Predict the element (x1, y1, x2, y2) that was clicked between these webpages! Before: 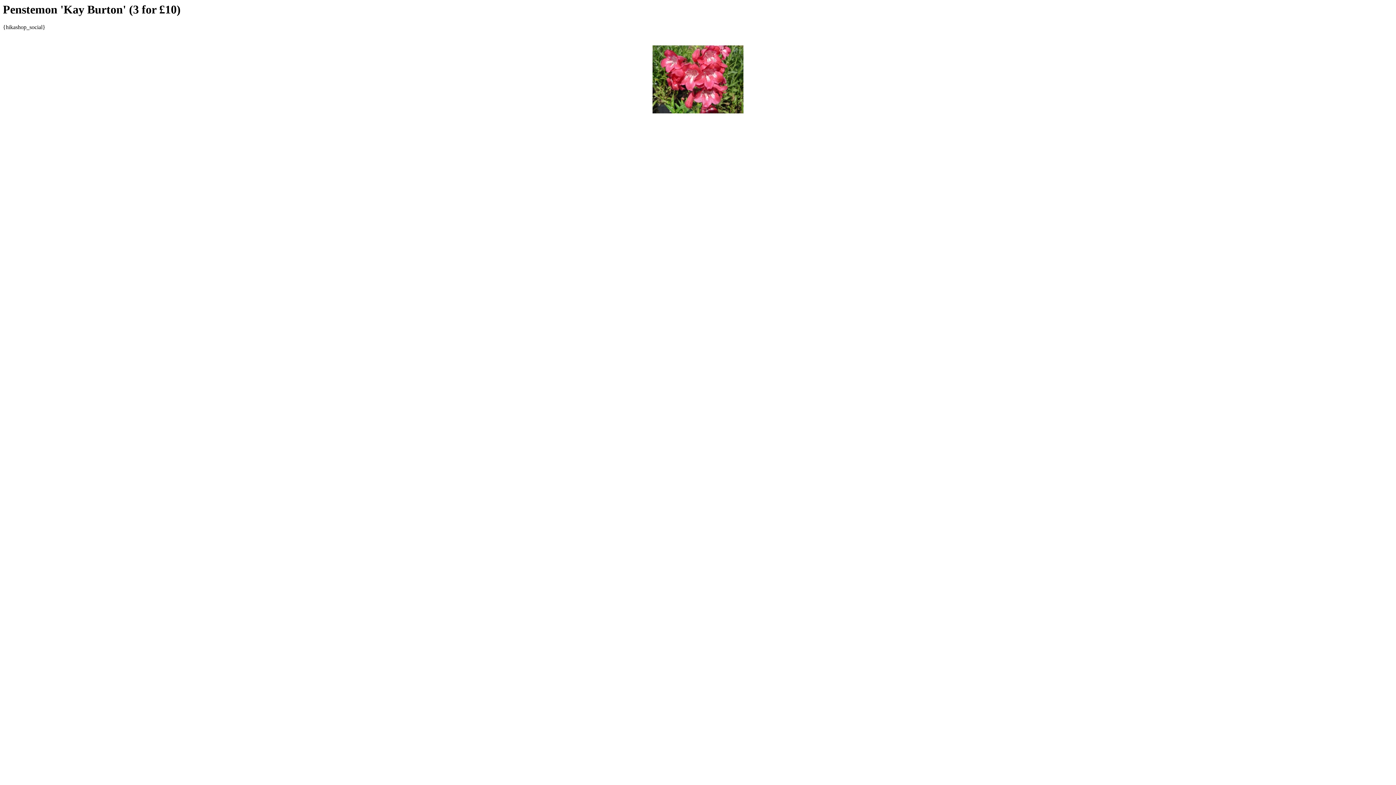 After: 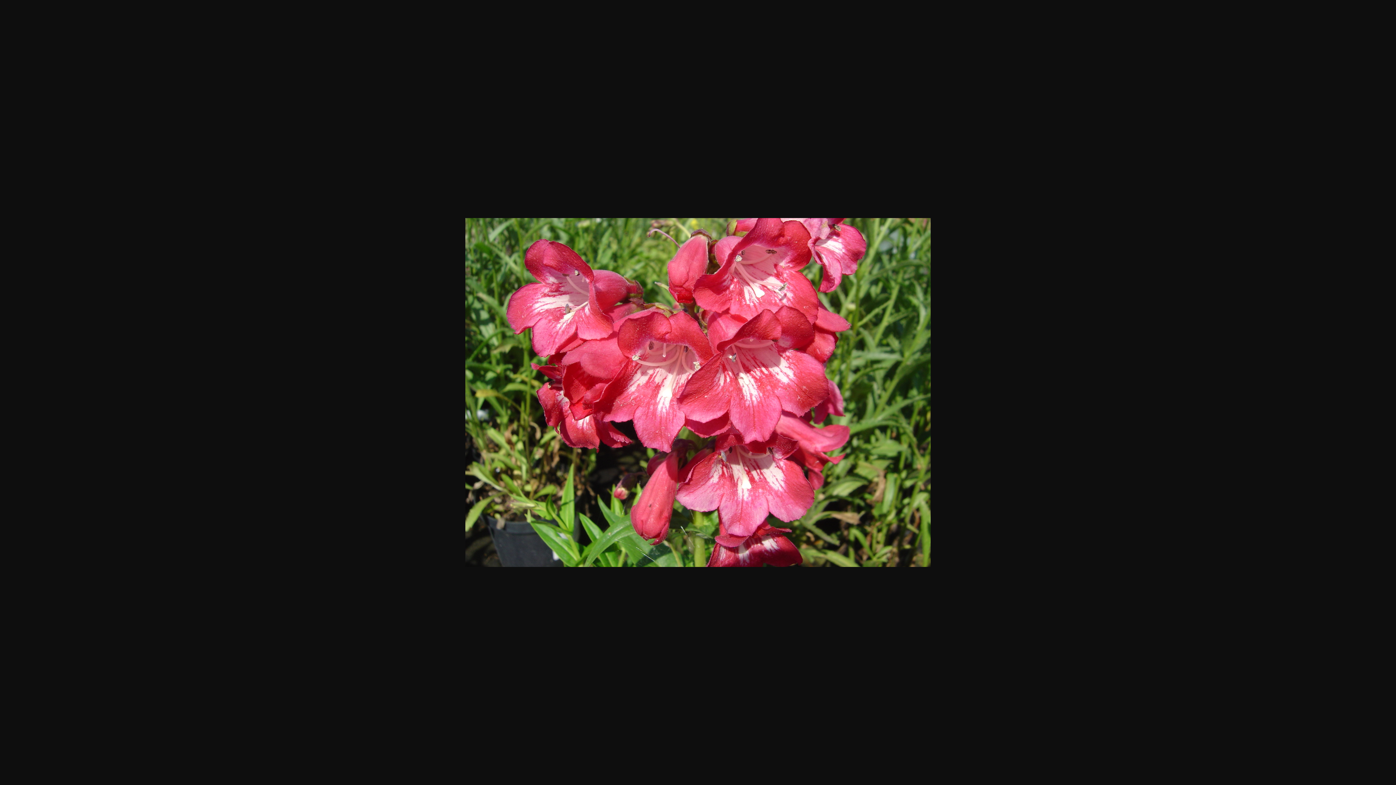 Action: bbox: (652, 76, 743, 82)